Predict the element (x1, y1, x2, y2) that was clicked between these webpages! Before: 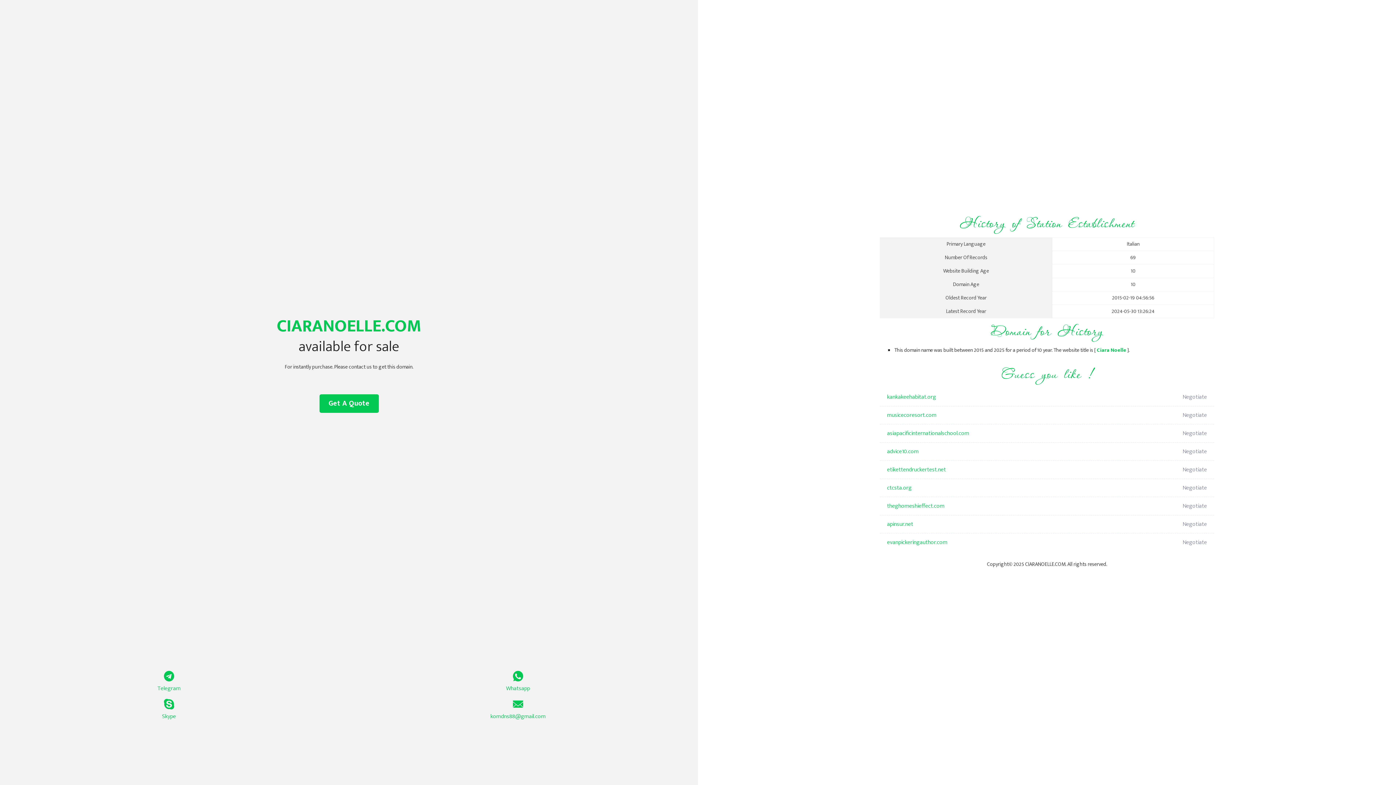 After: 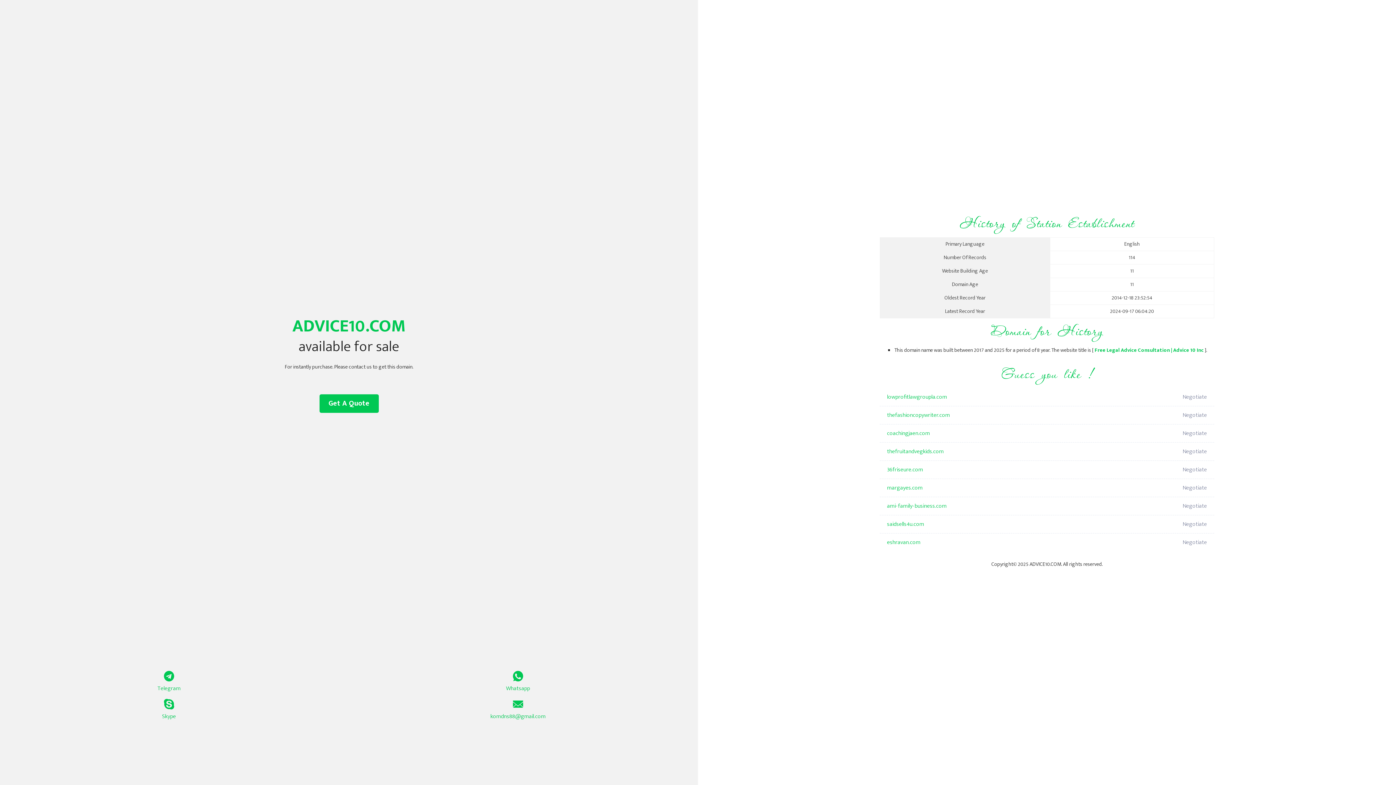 Action: label: advice10.com bbox: (887, 442, 1098, 461)